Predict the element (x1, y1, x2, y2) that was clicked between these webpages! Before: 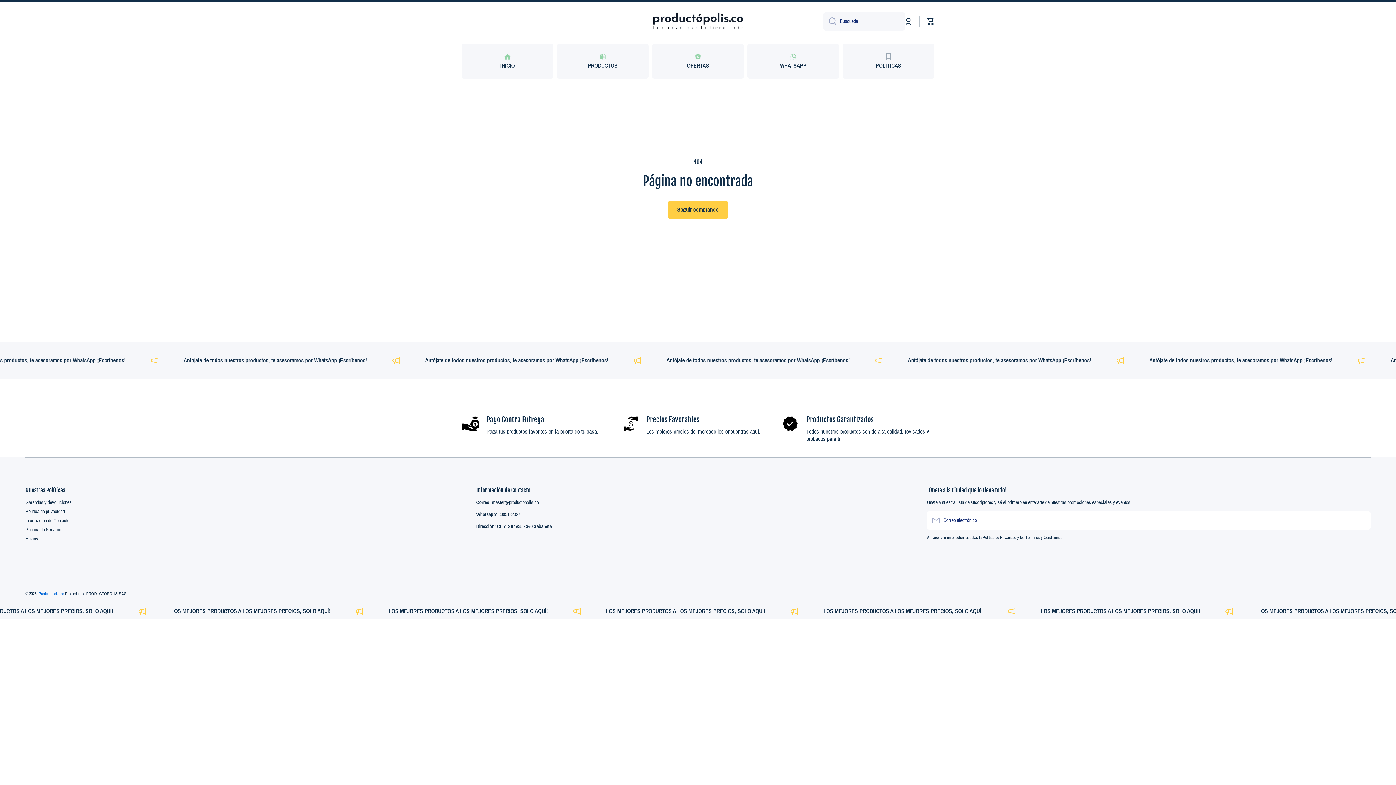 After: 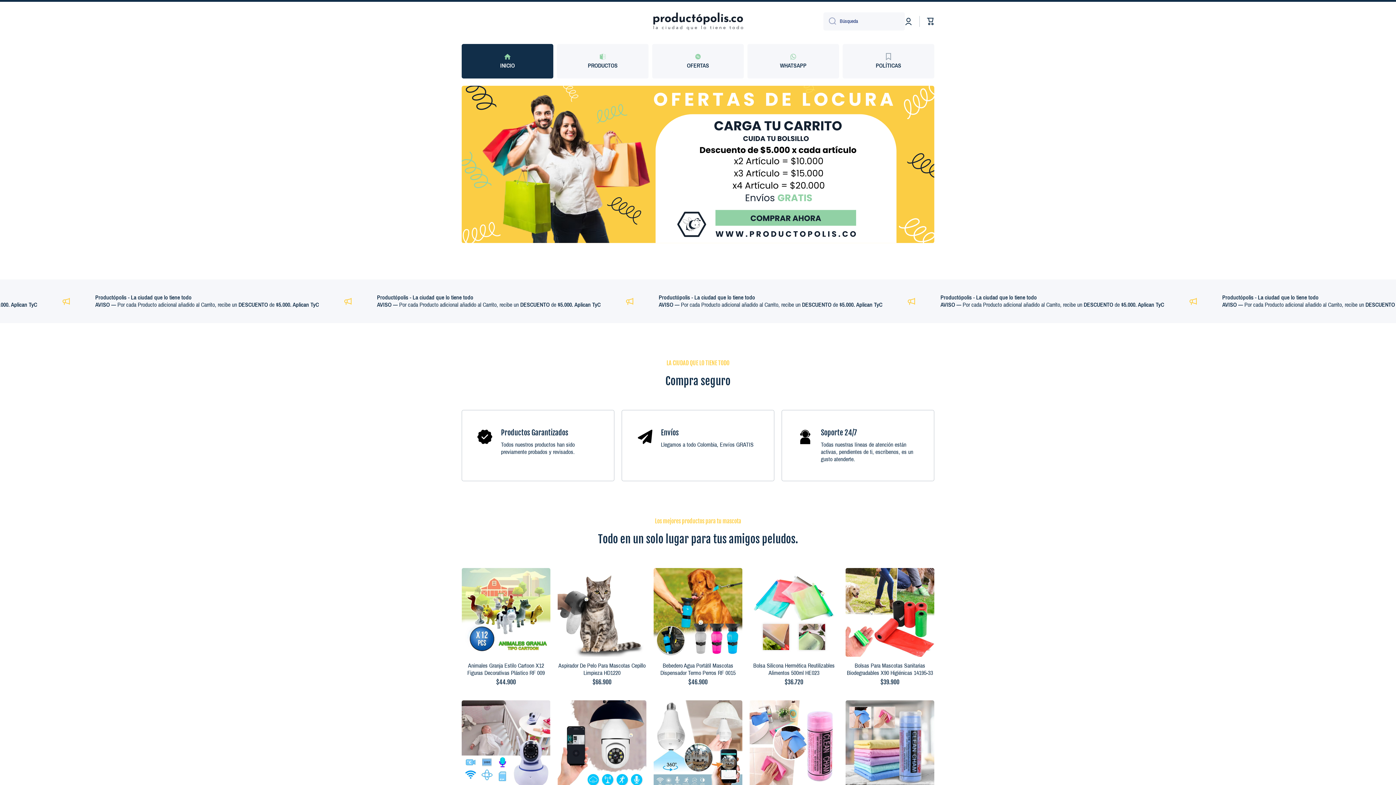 Action: label: Productopolis.co bbox: (38, 591, 64, 596)